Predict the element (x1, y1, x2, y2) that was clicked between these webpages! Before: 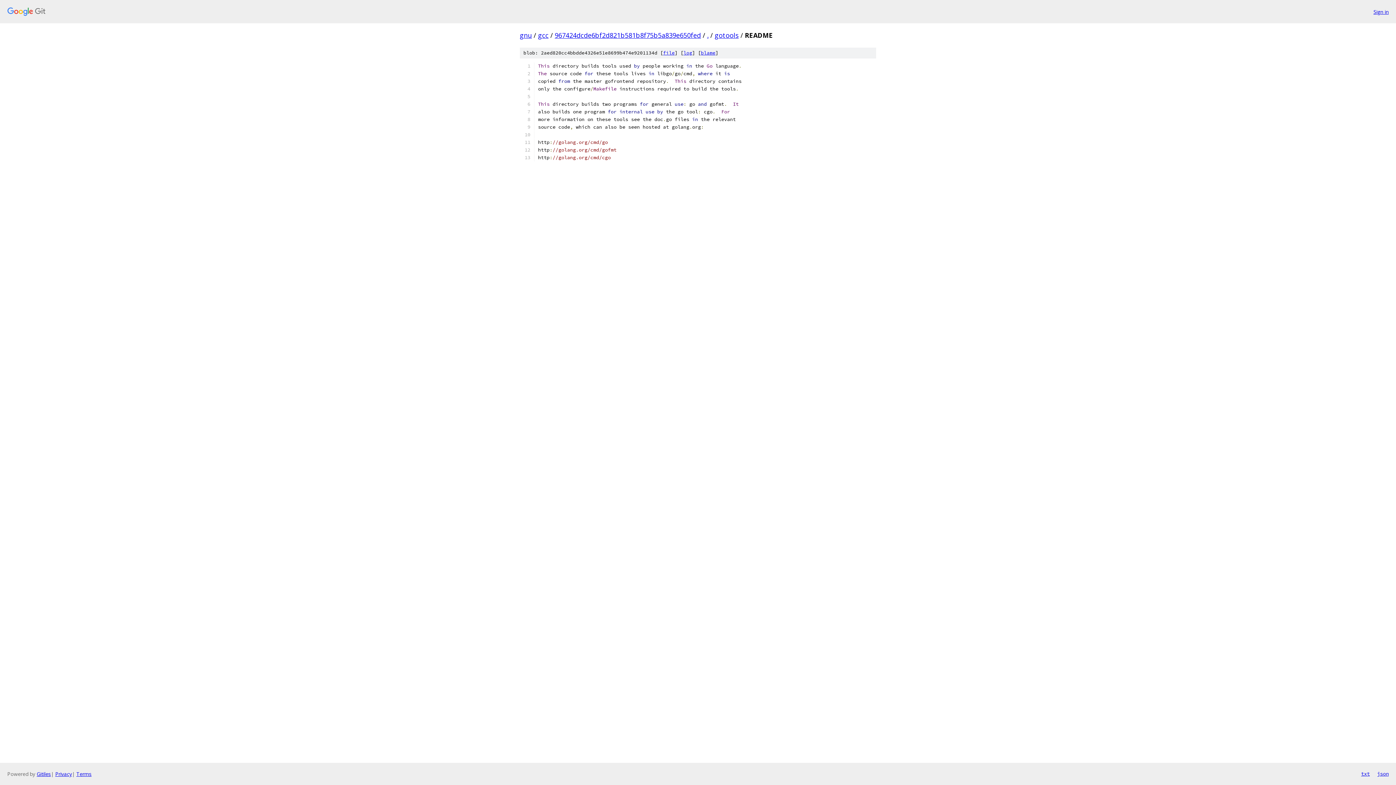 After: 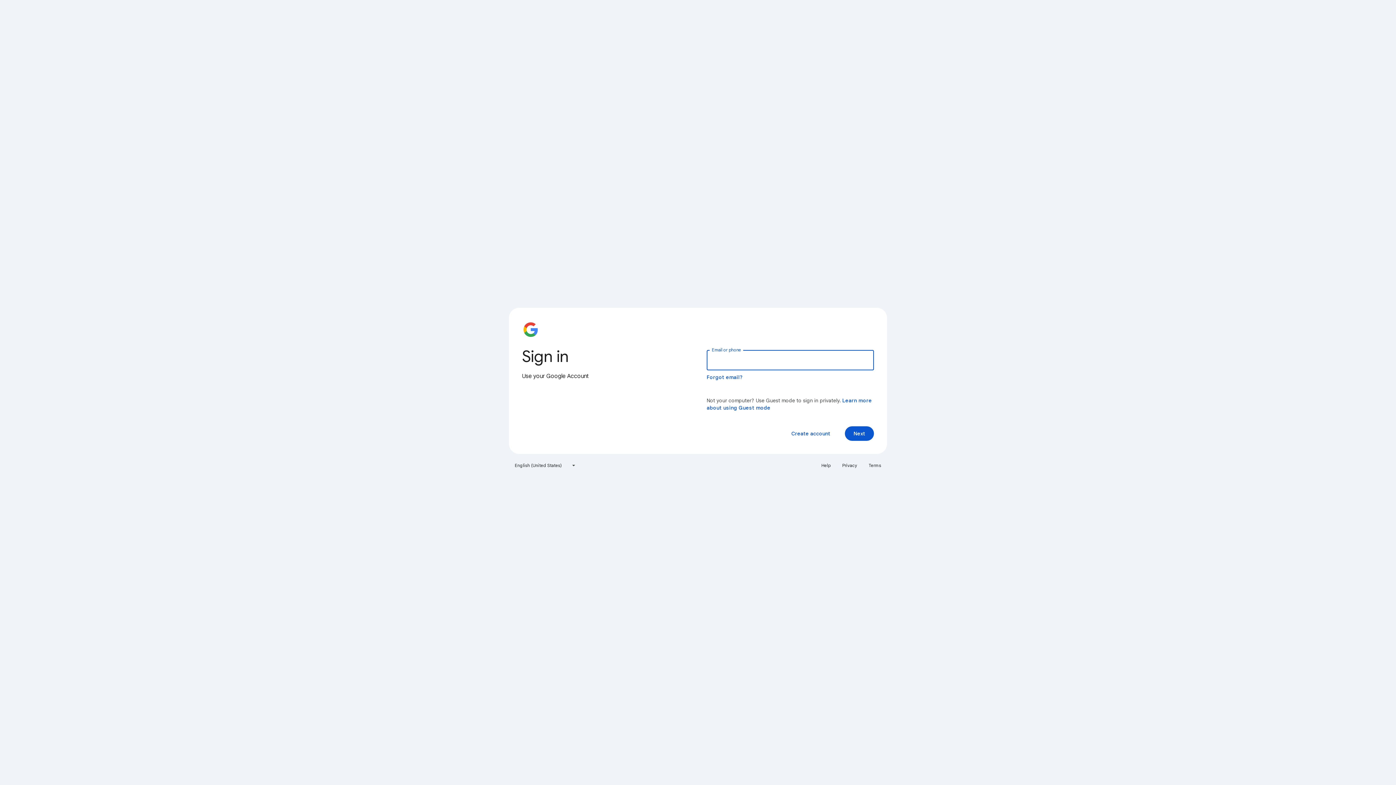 Action: bbox: (1373, 7, 1389, 15) label: Sign in